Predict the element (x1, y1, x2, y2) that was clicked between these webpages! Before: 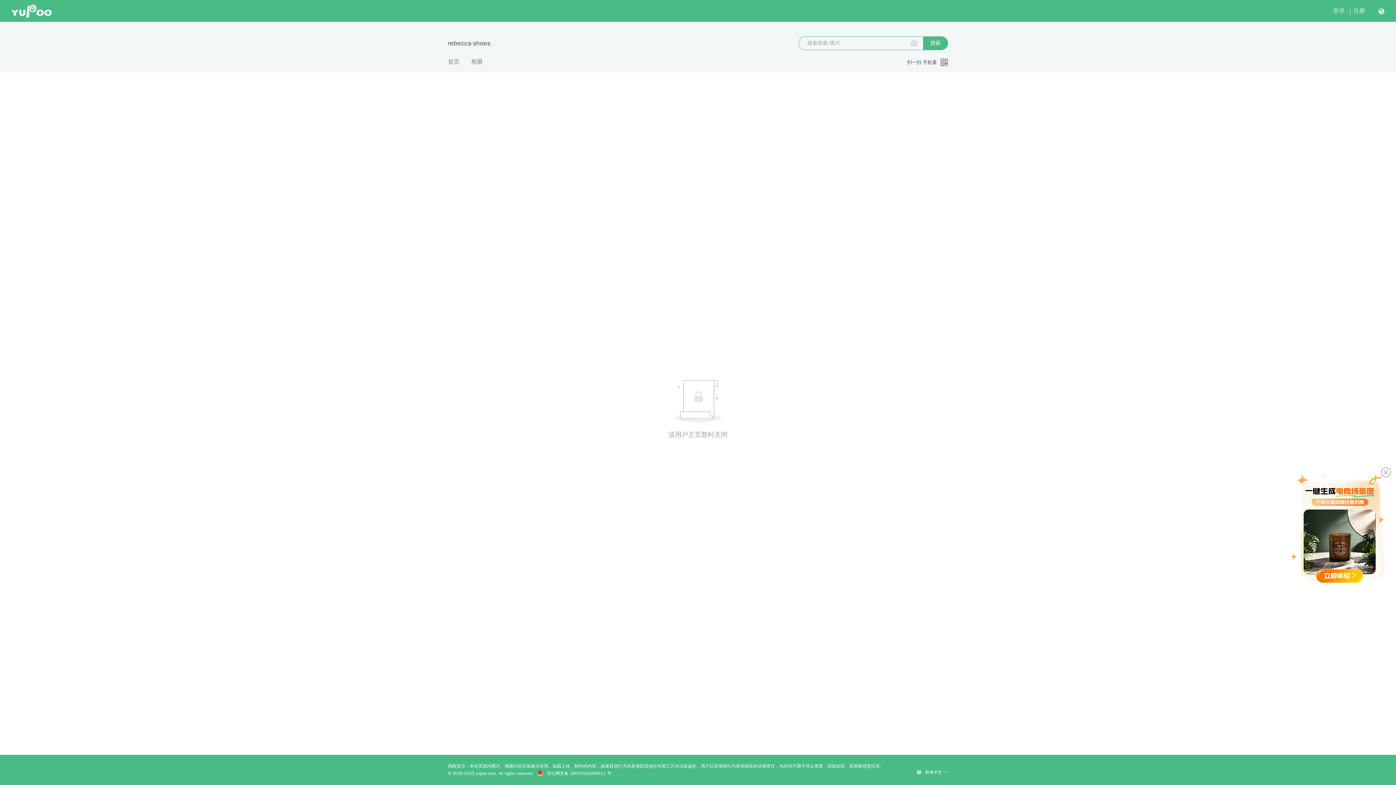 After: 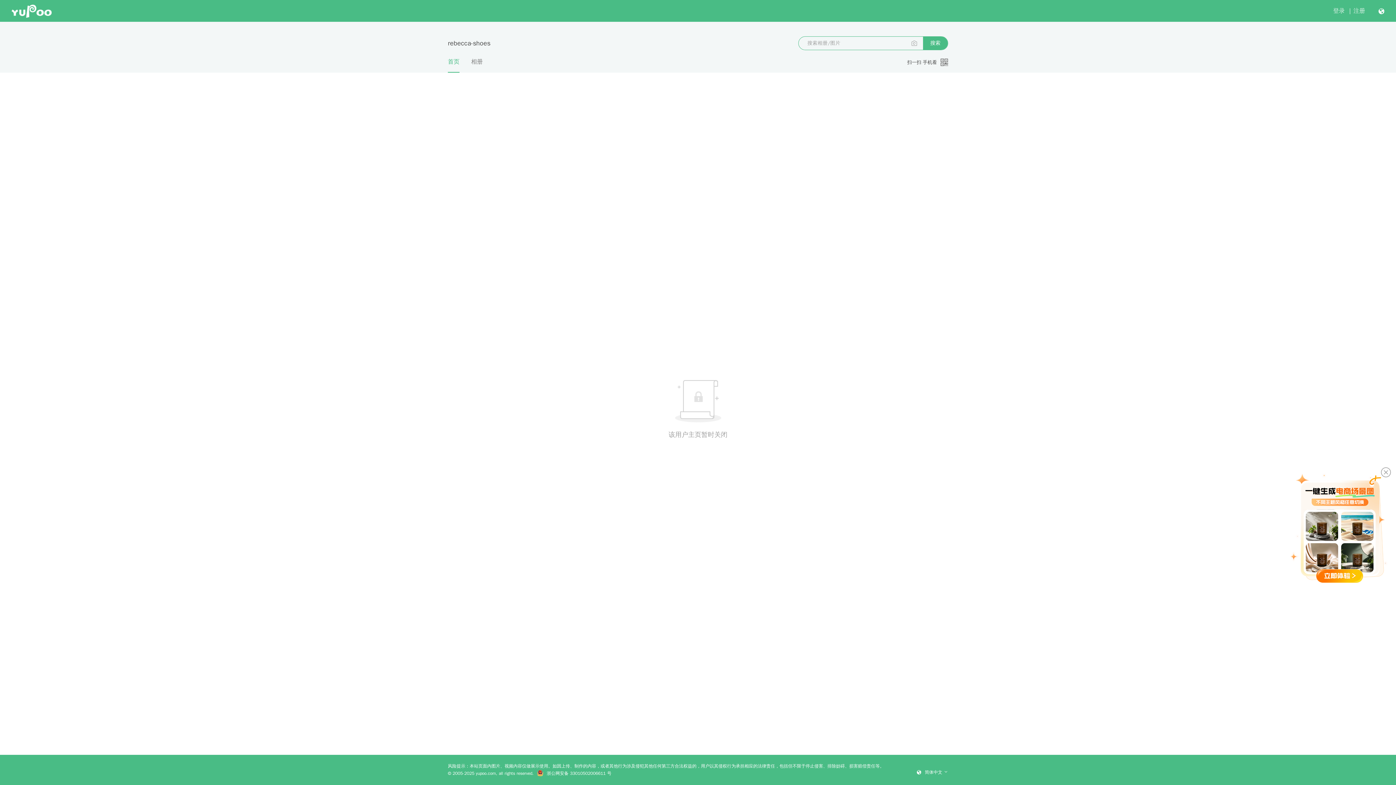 Action: bbox: (448, 57, 459, 72) label: 首页